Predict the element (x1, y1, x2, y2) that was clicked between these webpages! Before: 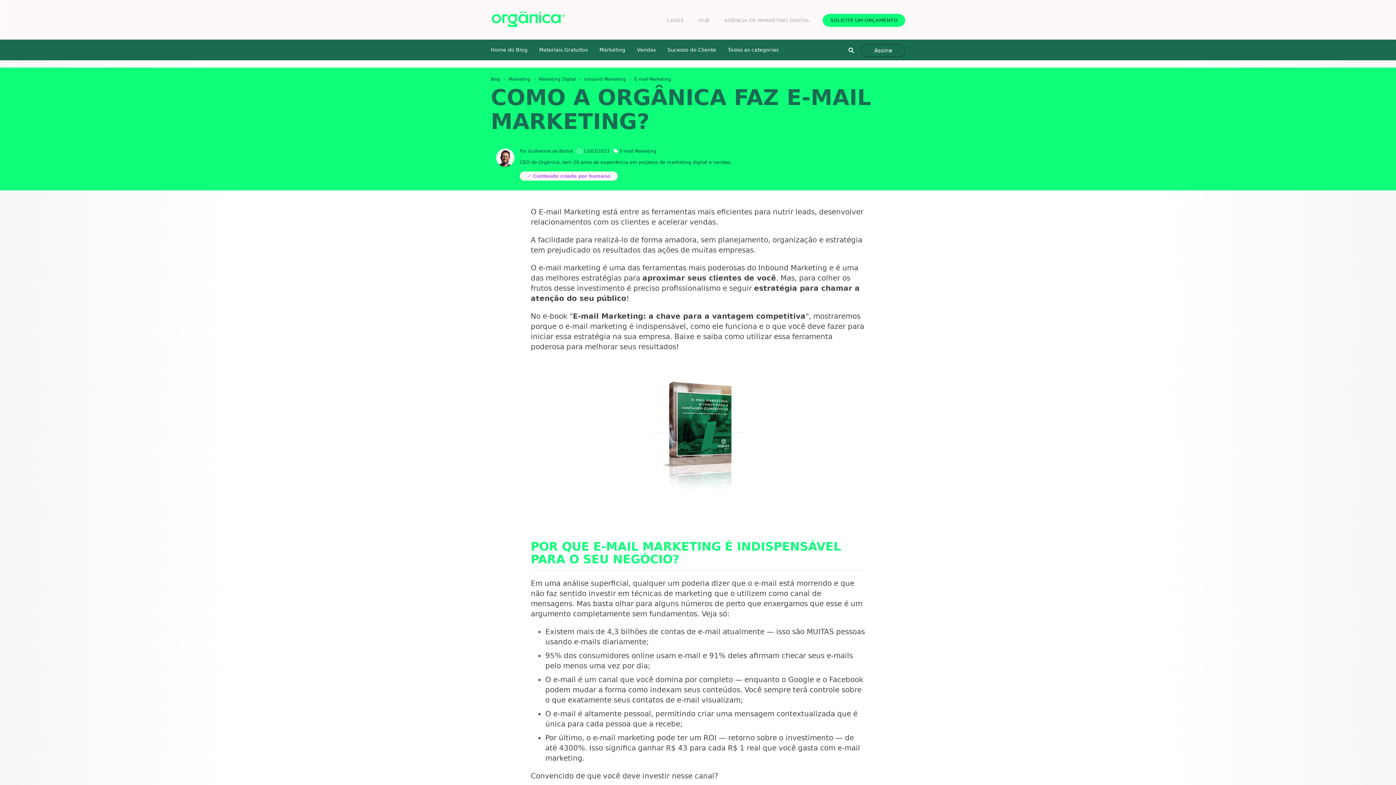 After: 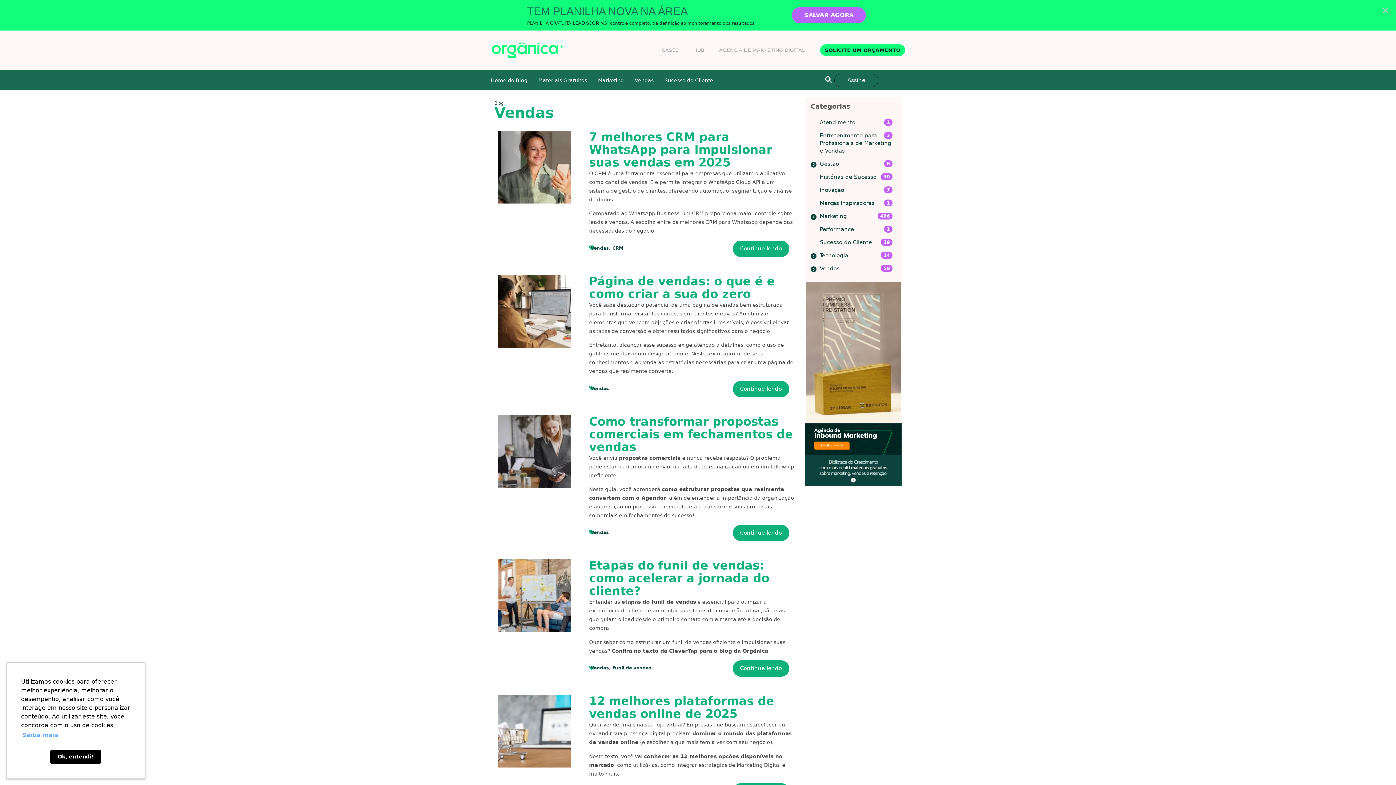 Action: label: Vendas bbox: (631, 40, 661, 59)